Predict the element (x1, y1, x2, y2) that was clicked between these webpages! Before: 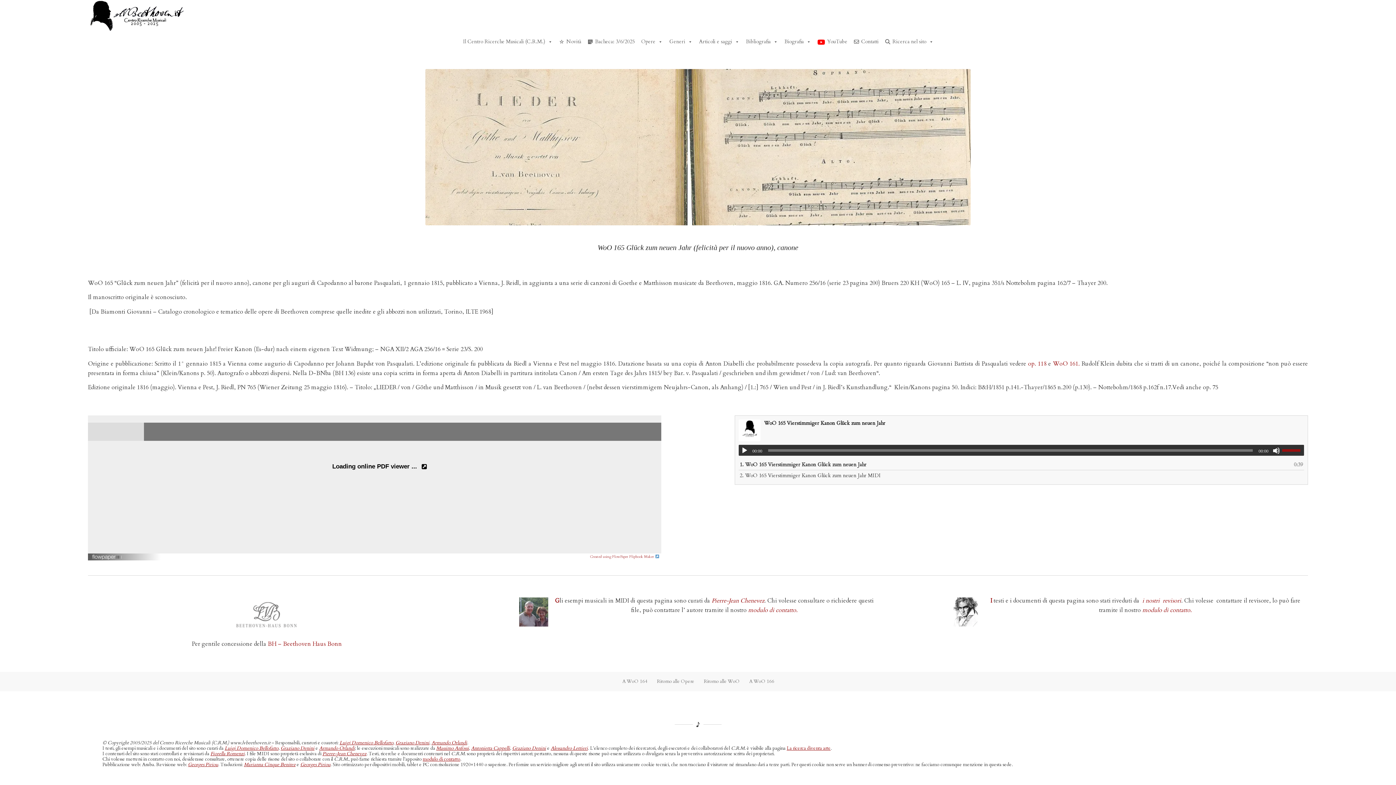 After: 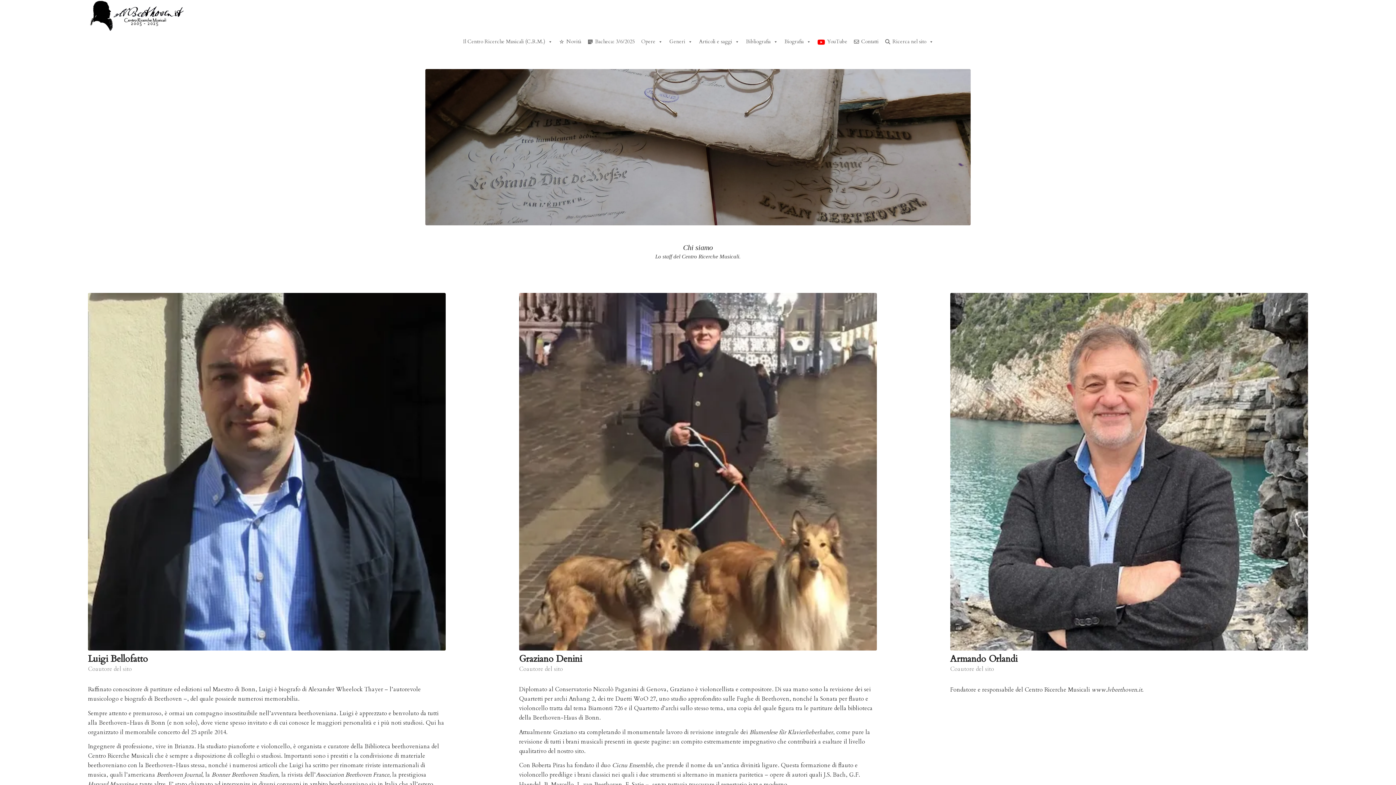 Action: bbox: (711, 597, 764, 605) label: Pierre-Jean Chenevez